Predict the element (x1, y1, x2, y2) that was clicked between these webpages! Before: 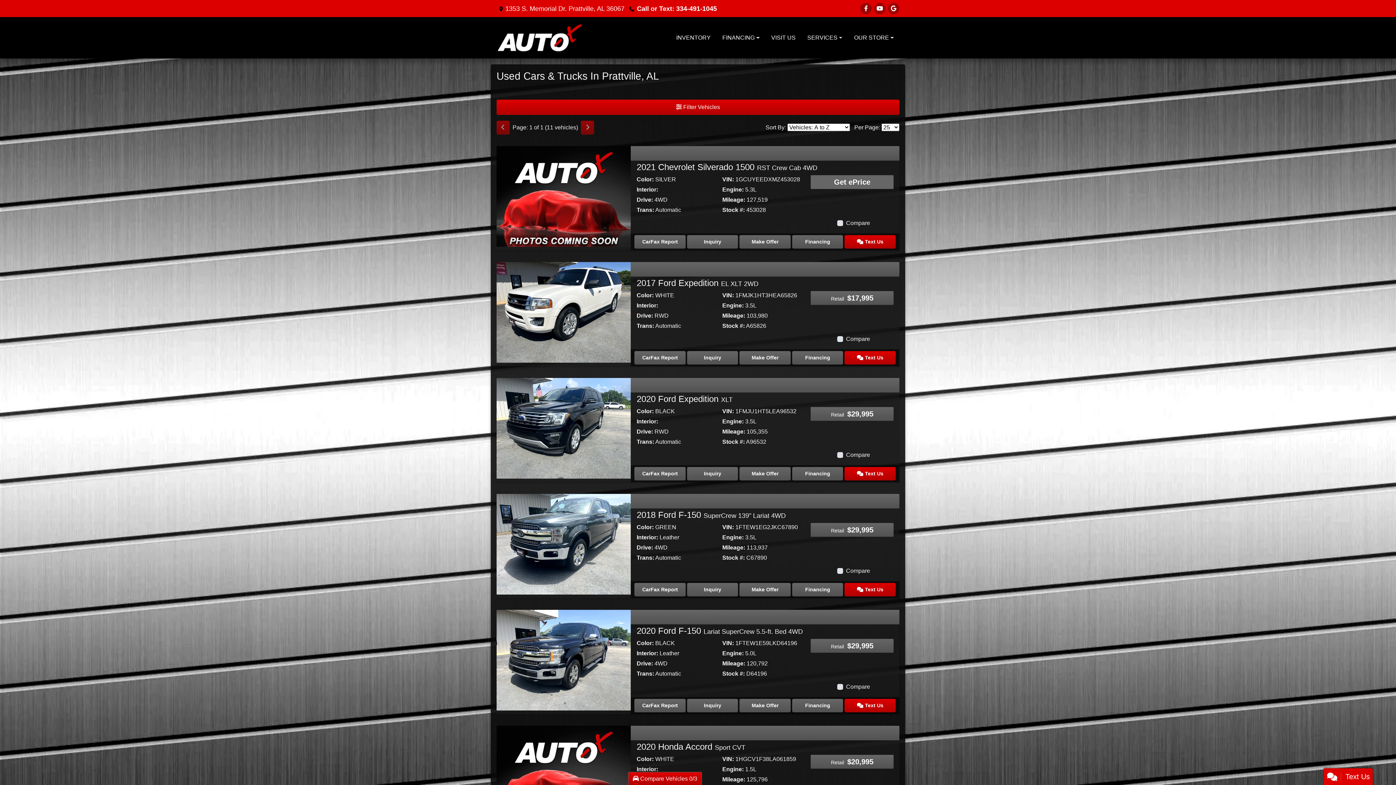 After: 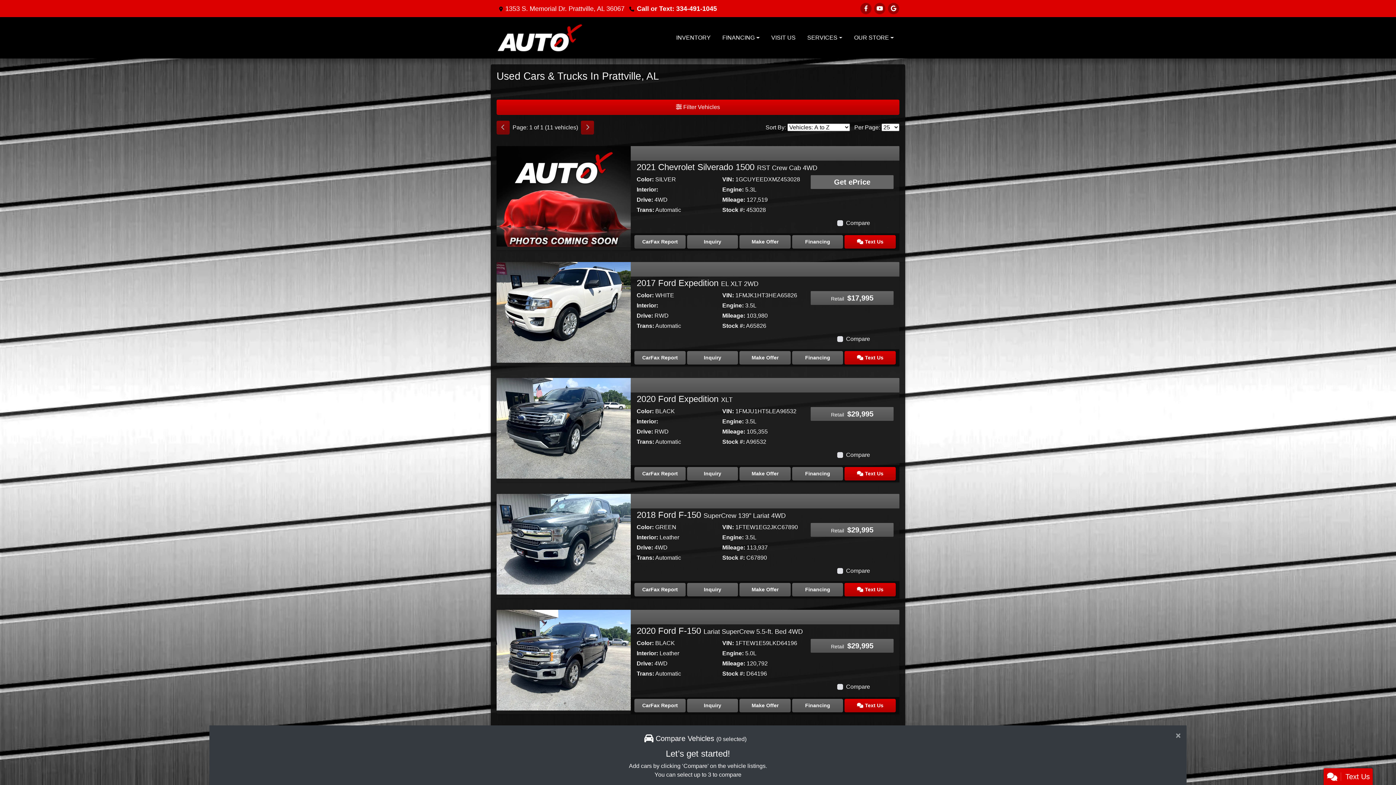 Action: bbox: (628, 772, 702, 786) label:  Compare Vehicles 0/3